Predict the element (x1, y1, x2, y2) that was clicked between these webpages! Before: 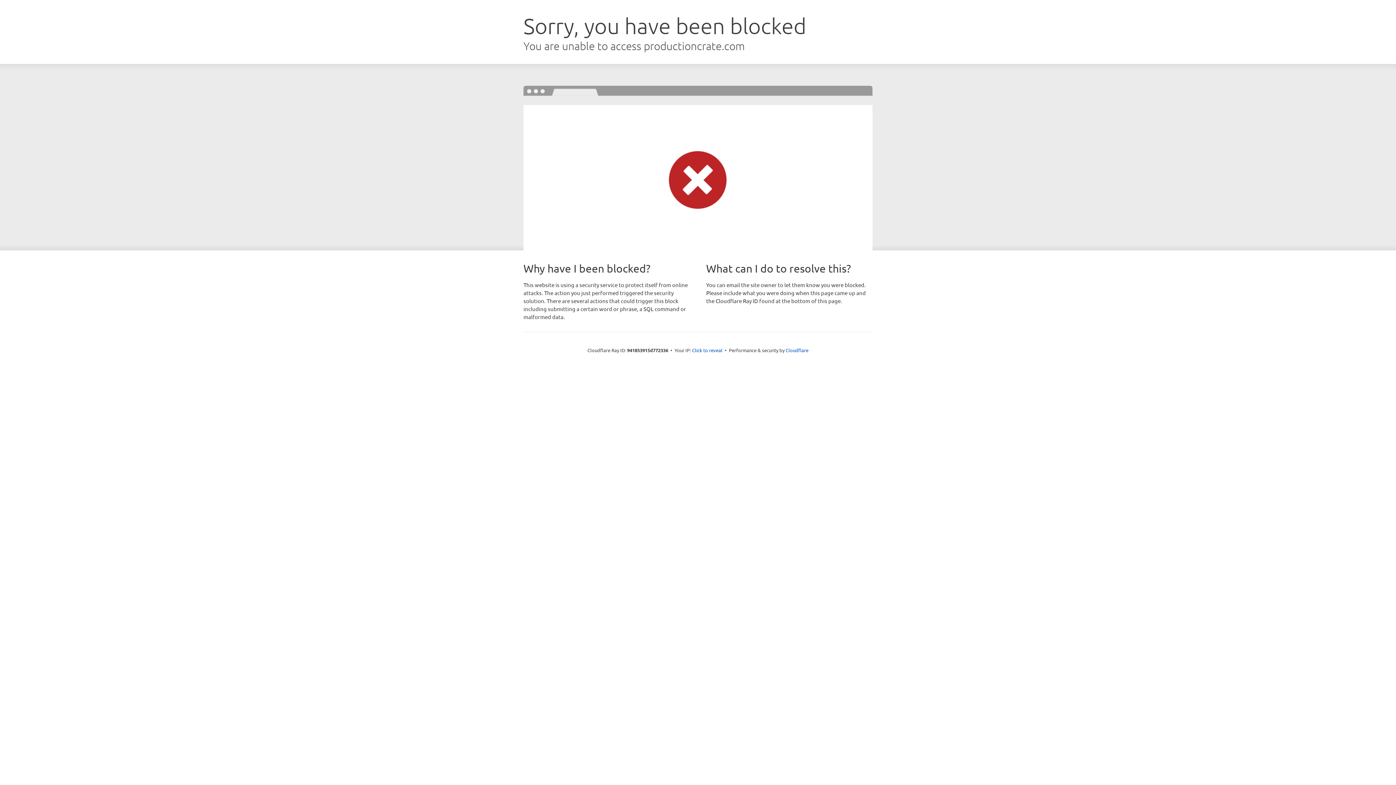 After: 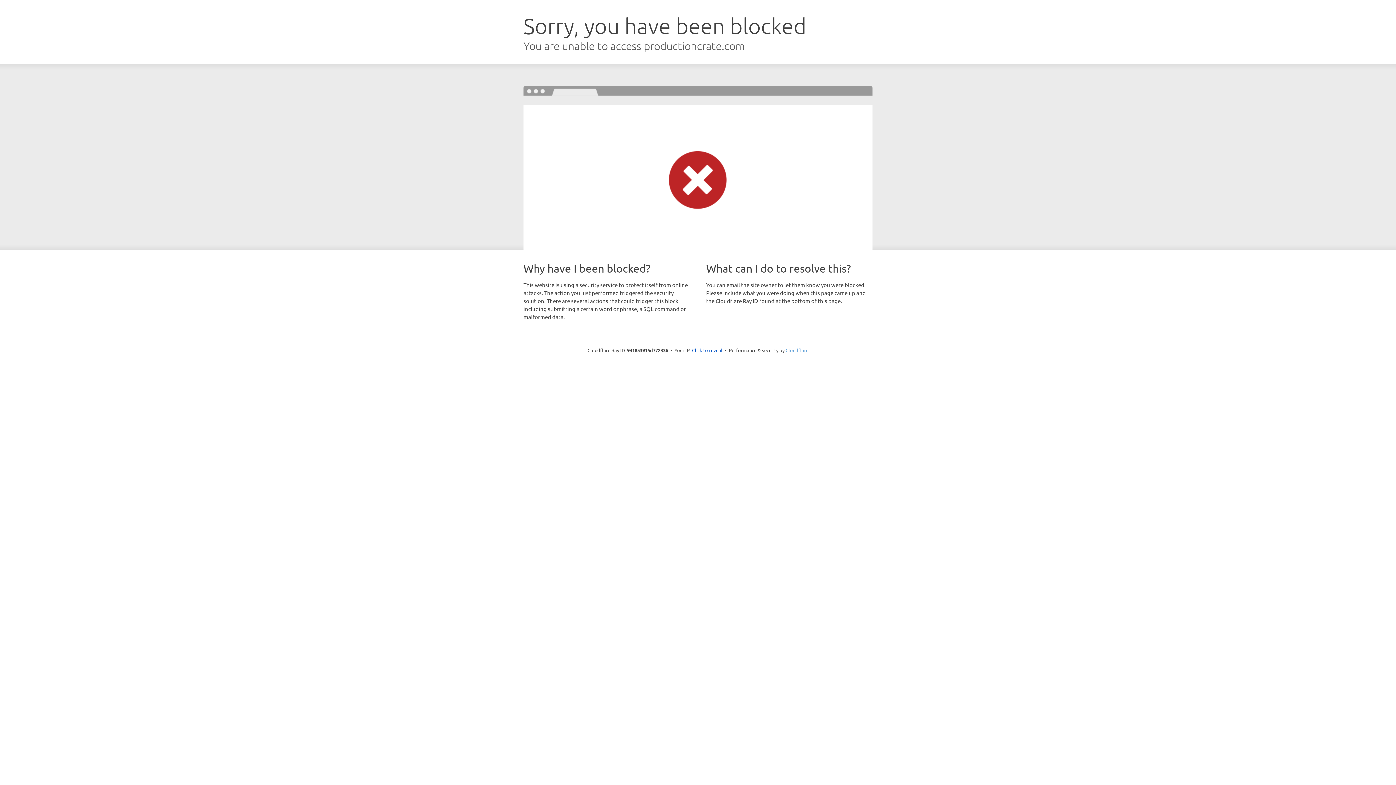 Action: bbox: (785, 347, 808, 353) label: Cloudflare